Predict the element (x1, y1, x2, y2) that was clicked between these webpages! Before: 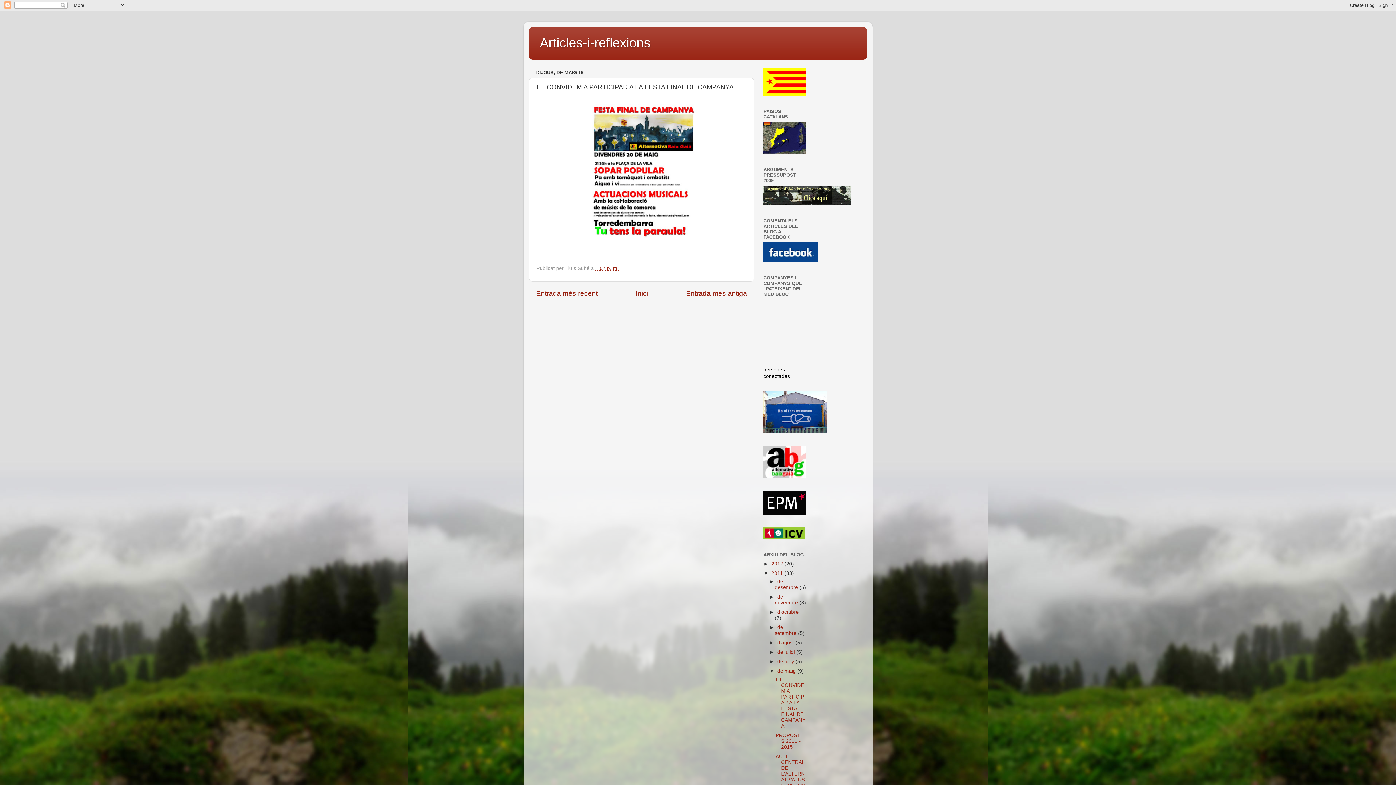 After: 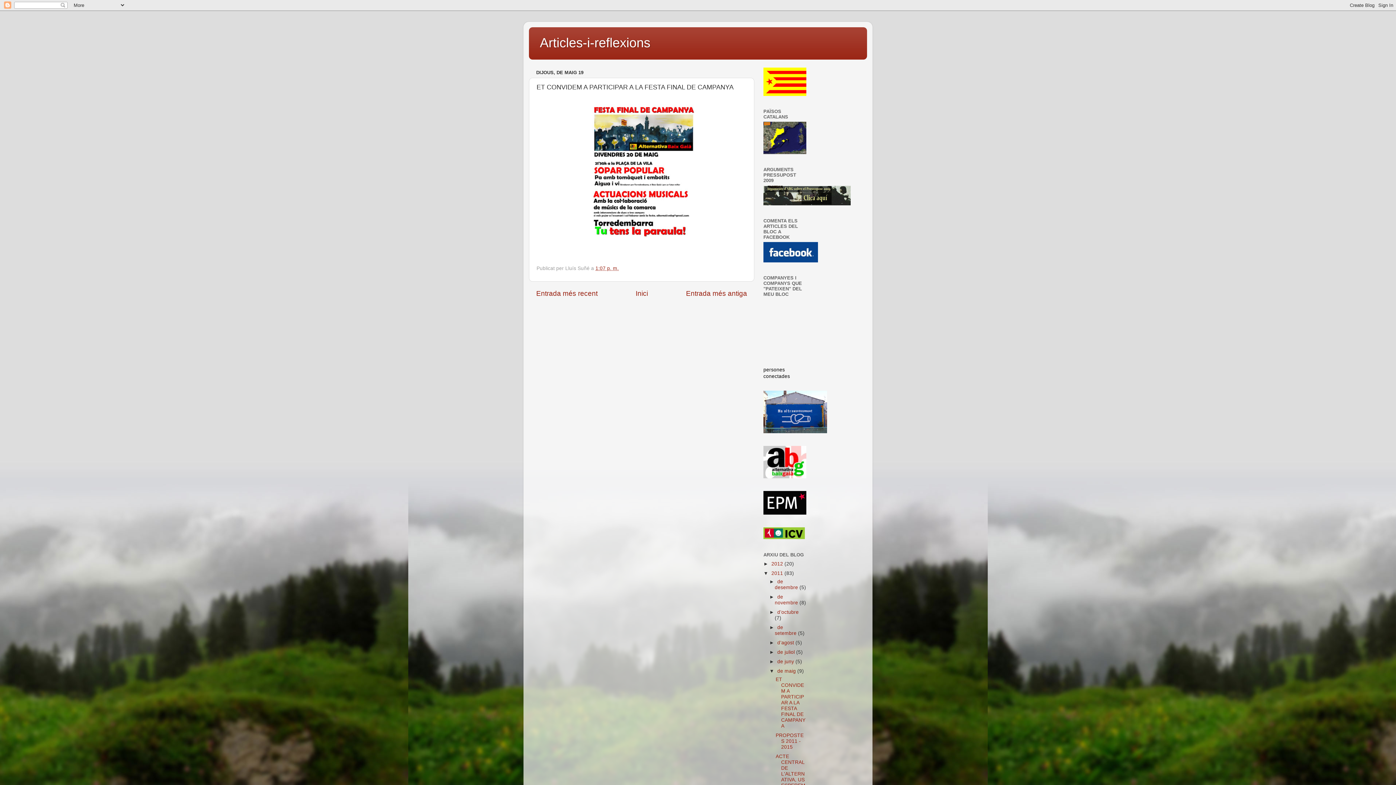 Action: bbox: (775, 677, 805, 729) label: ET CONVIDEM A PARTICIPAR A LA FESTA FINAL DE CAMPANYA